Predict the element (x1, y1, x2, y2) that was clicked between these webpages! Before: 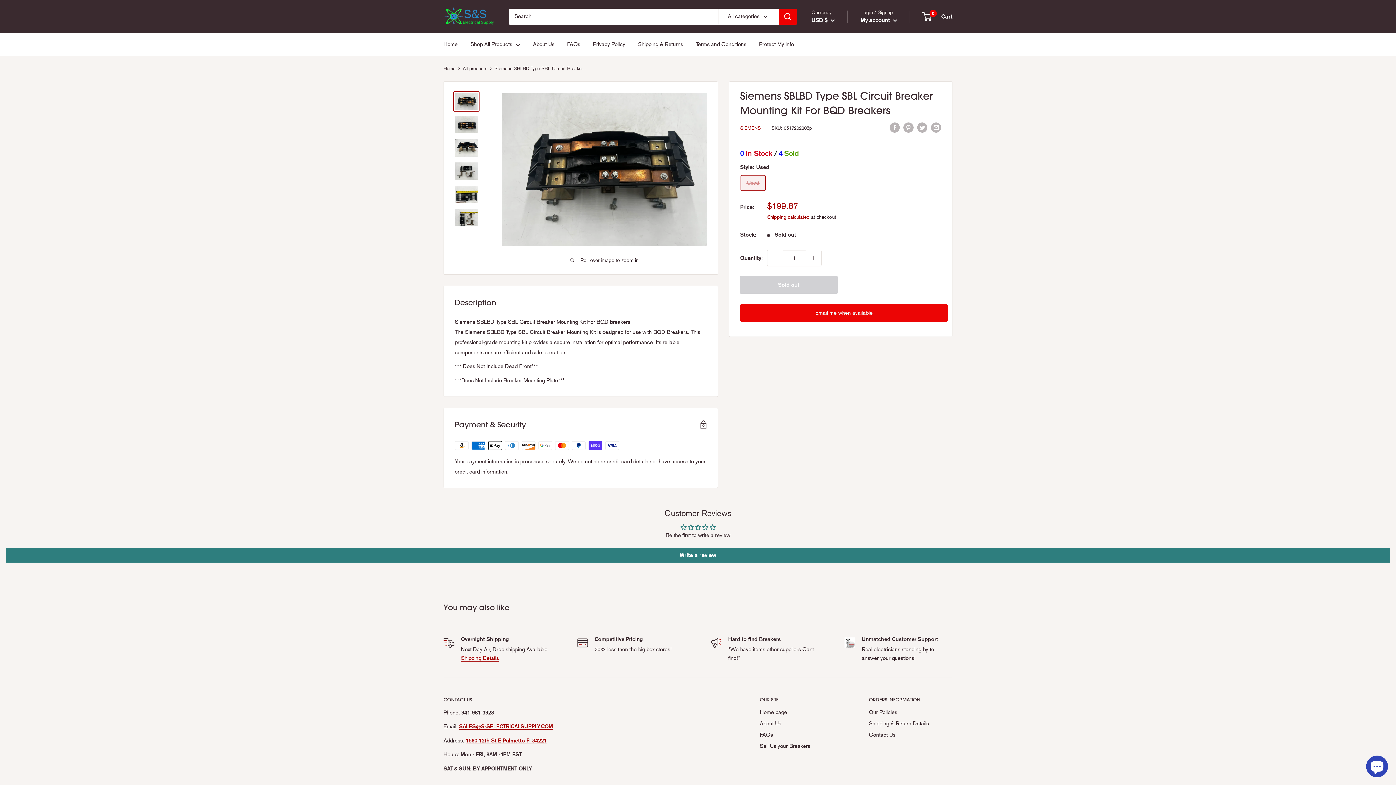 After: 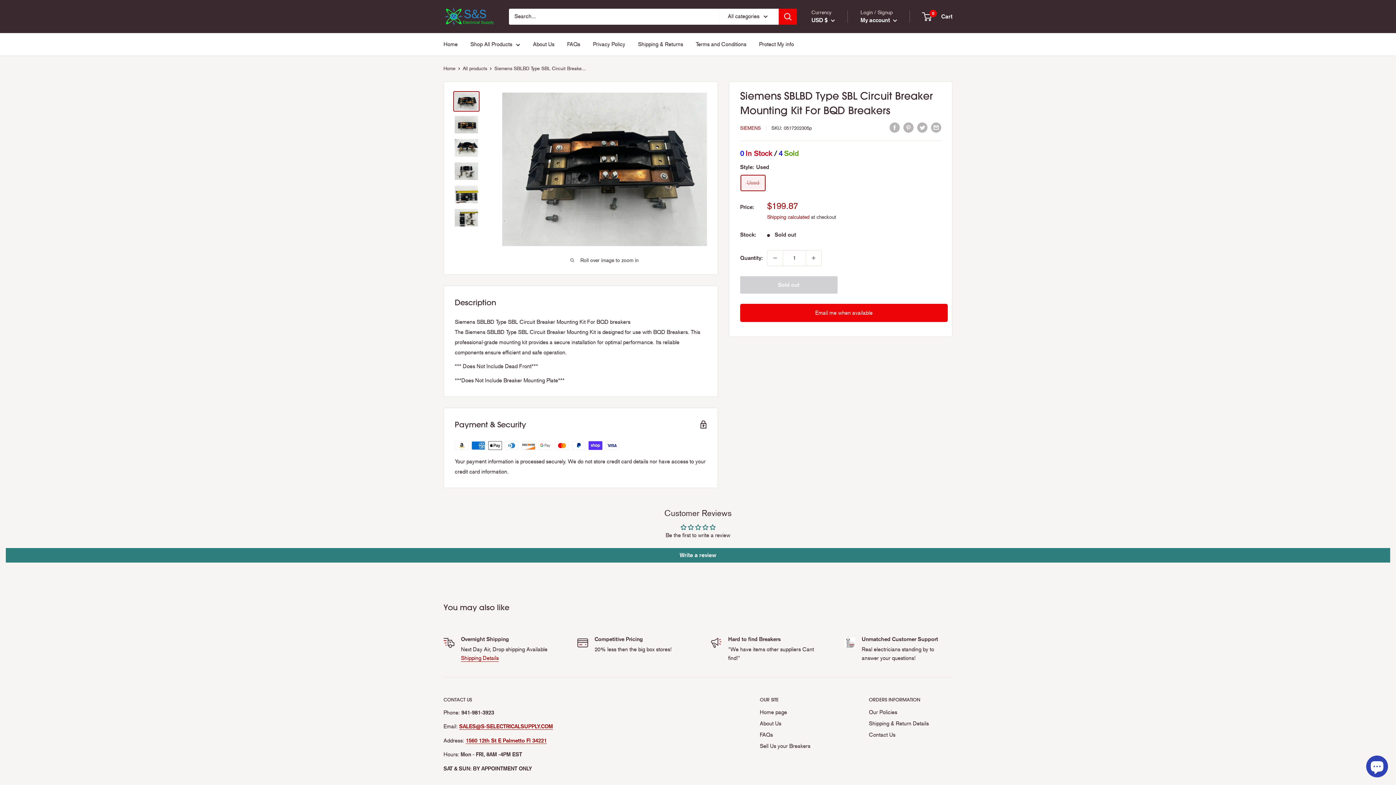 Action: bbox: (453, 91, 479, 111)